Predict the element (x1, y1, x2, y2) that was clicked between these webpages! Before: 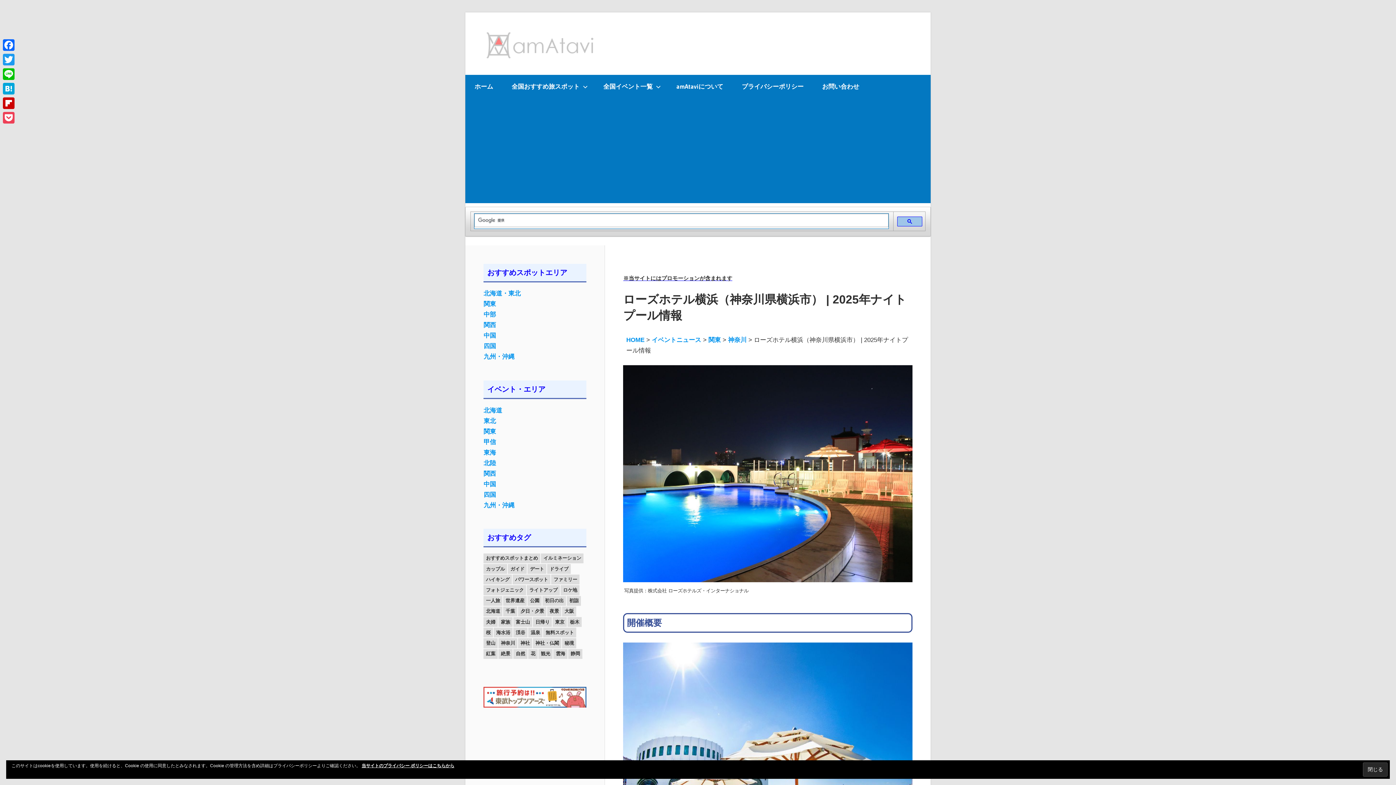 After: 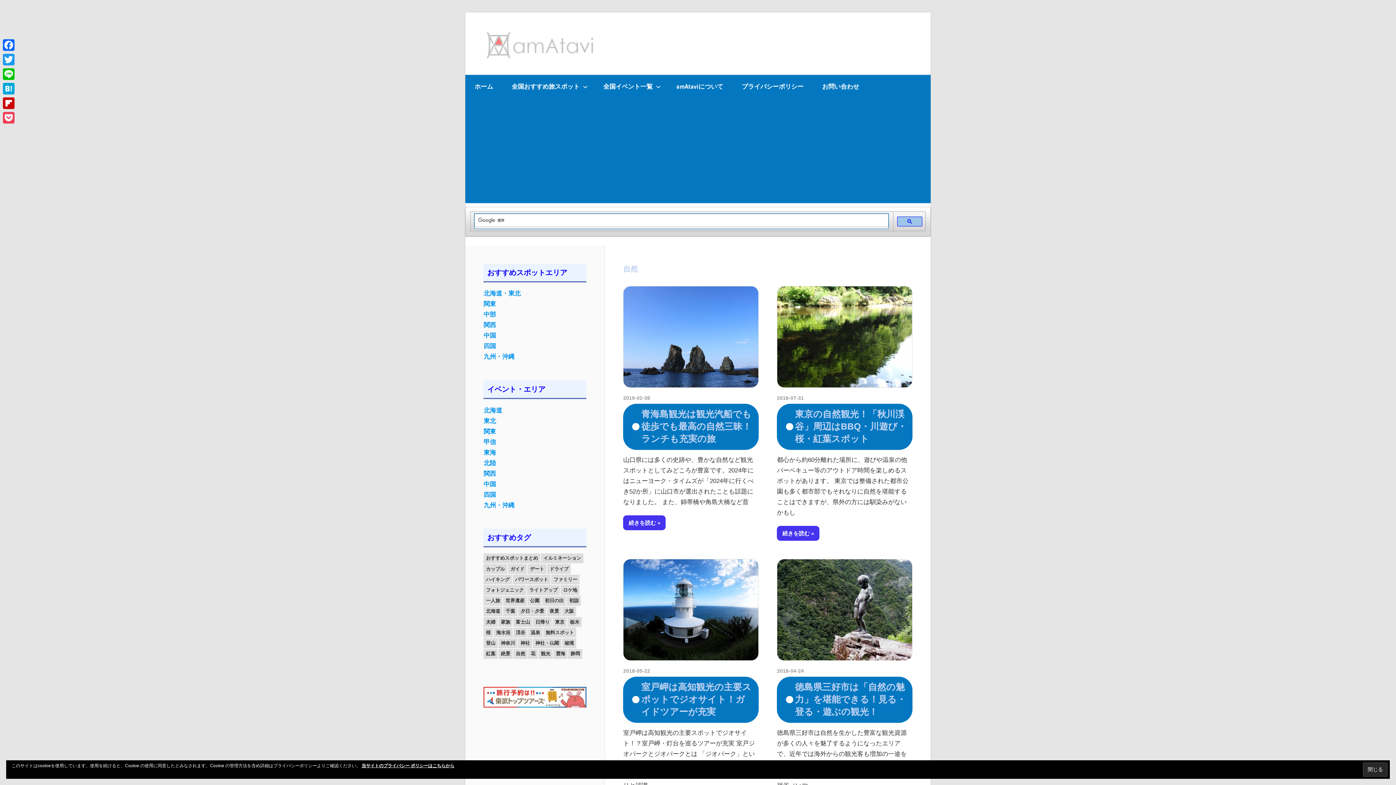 Action: bbox: (513, 649, 527, 659) label: 自然 (18個の項目)